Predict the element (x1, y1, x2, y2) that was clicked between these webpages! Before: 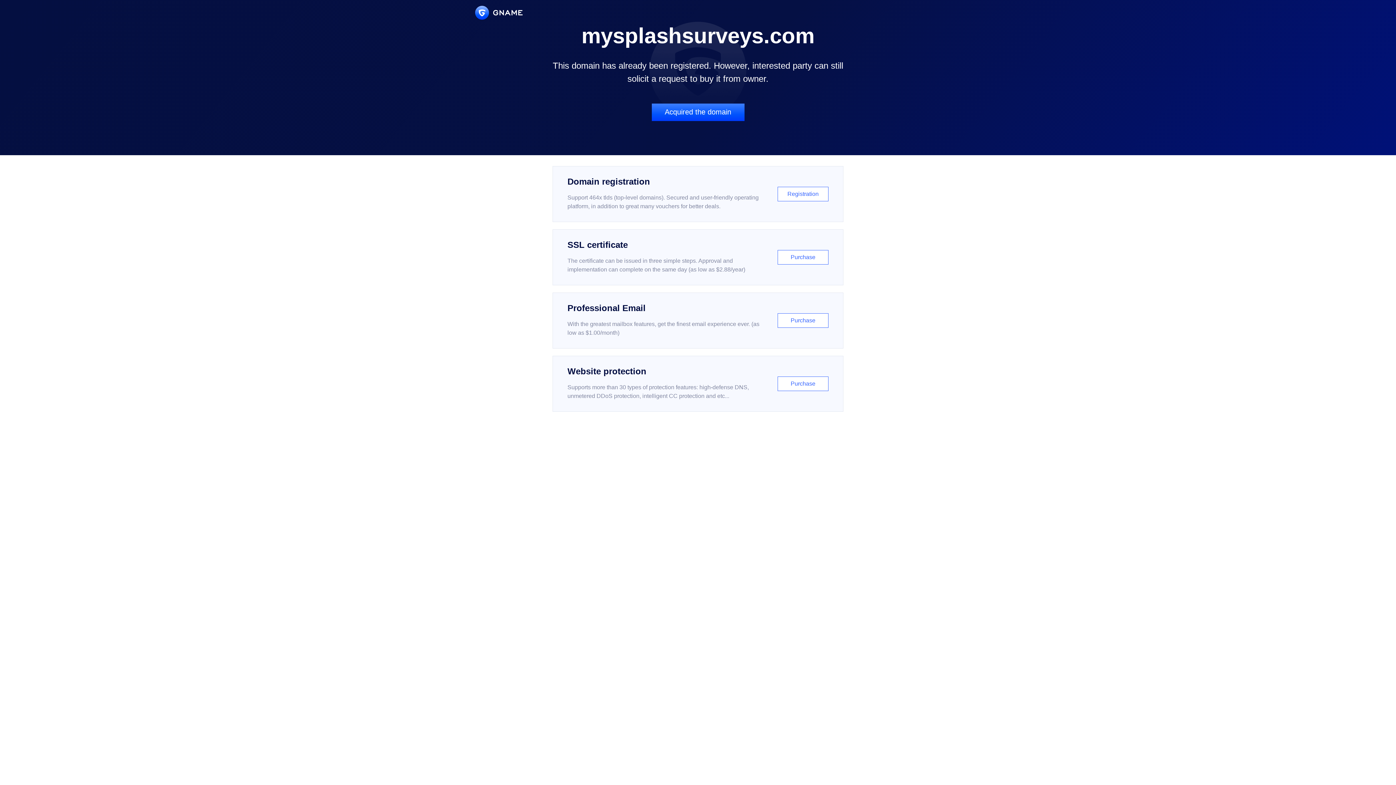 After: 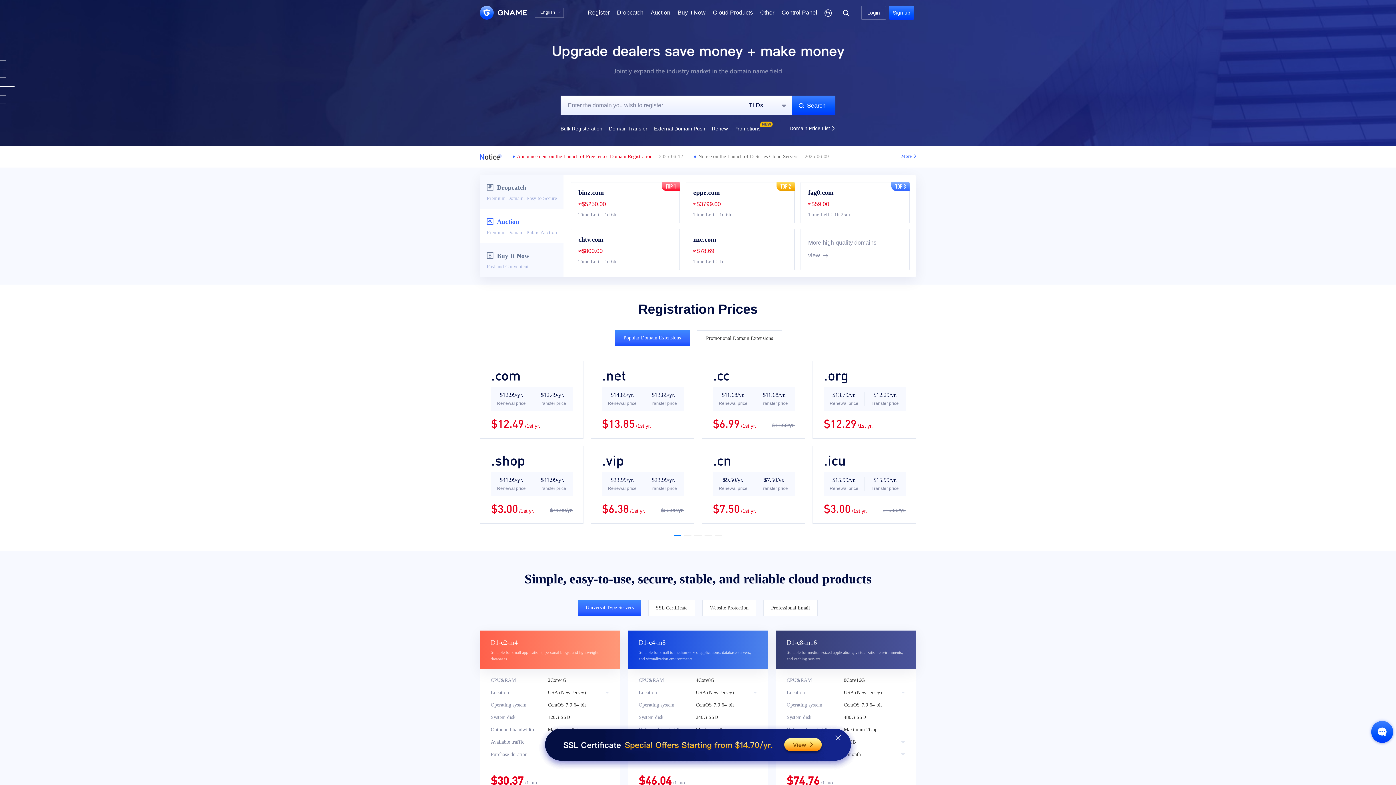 Action: bbox: (475, 5, 522, 19)